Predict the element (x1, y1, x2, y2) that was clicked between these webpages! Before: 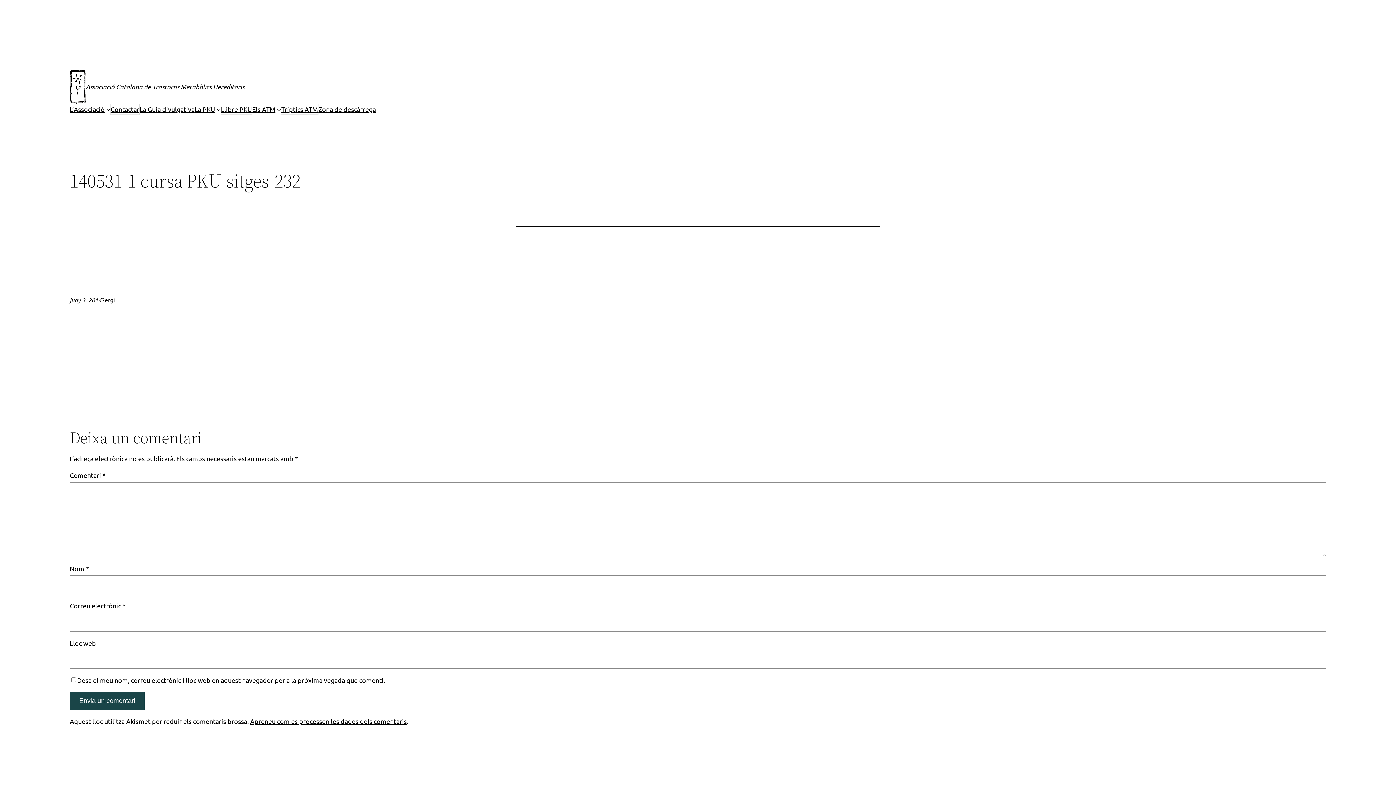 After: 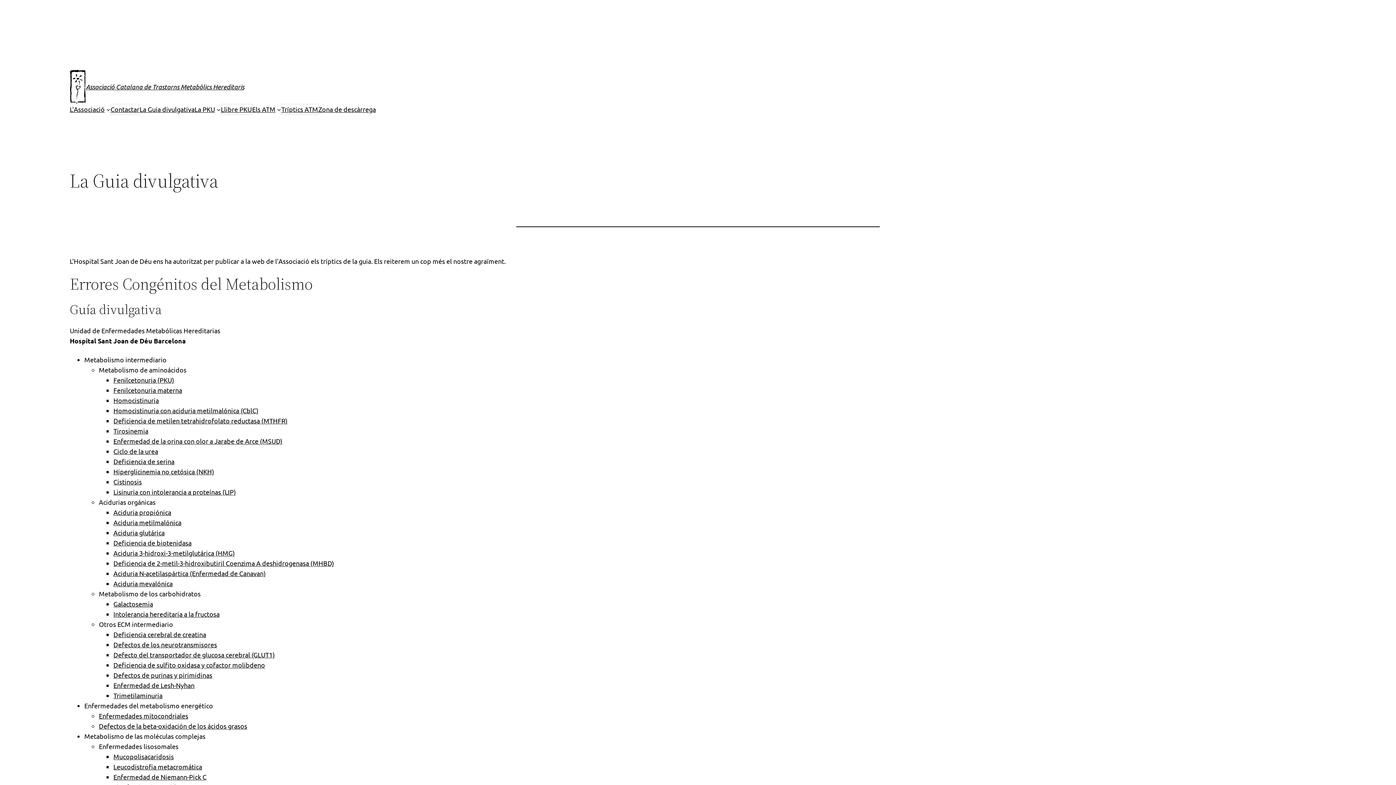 Action: label: La Guia divulgativa bbox: (139, 104, 194, 114)